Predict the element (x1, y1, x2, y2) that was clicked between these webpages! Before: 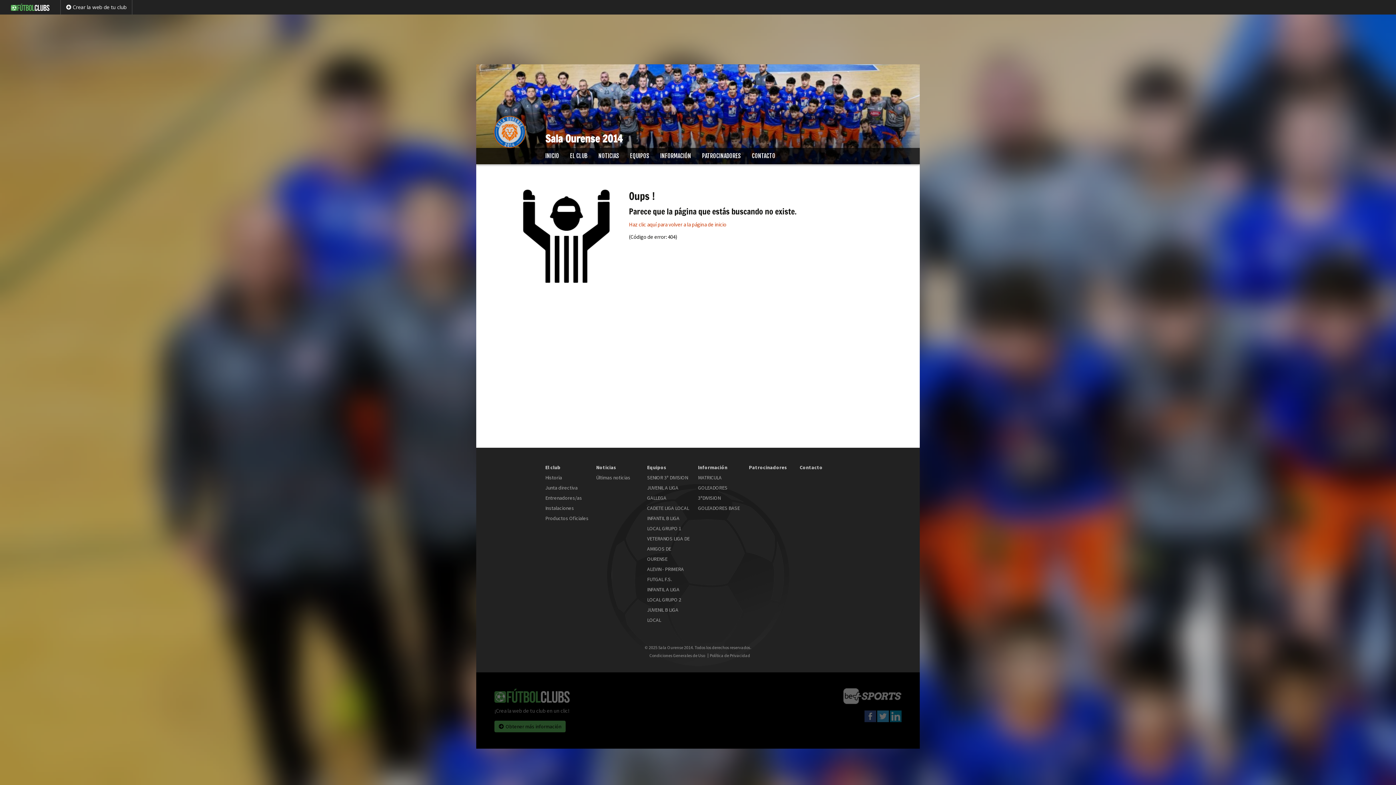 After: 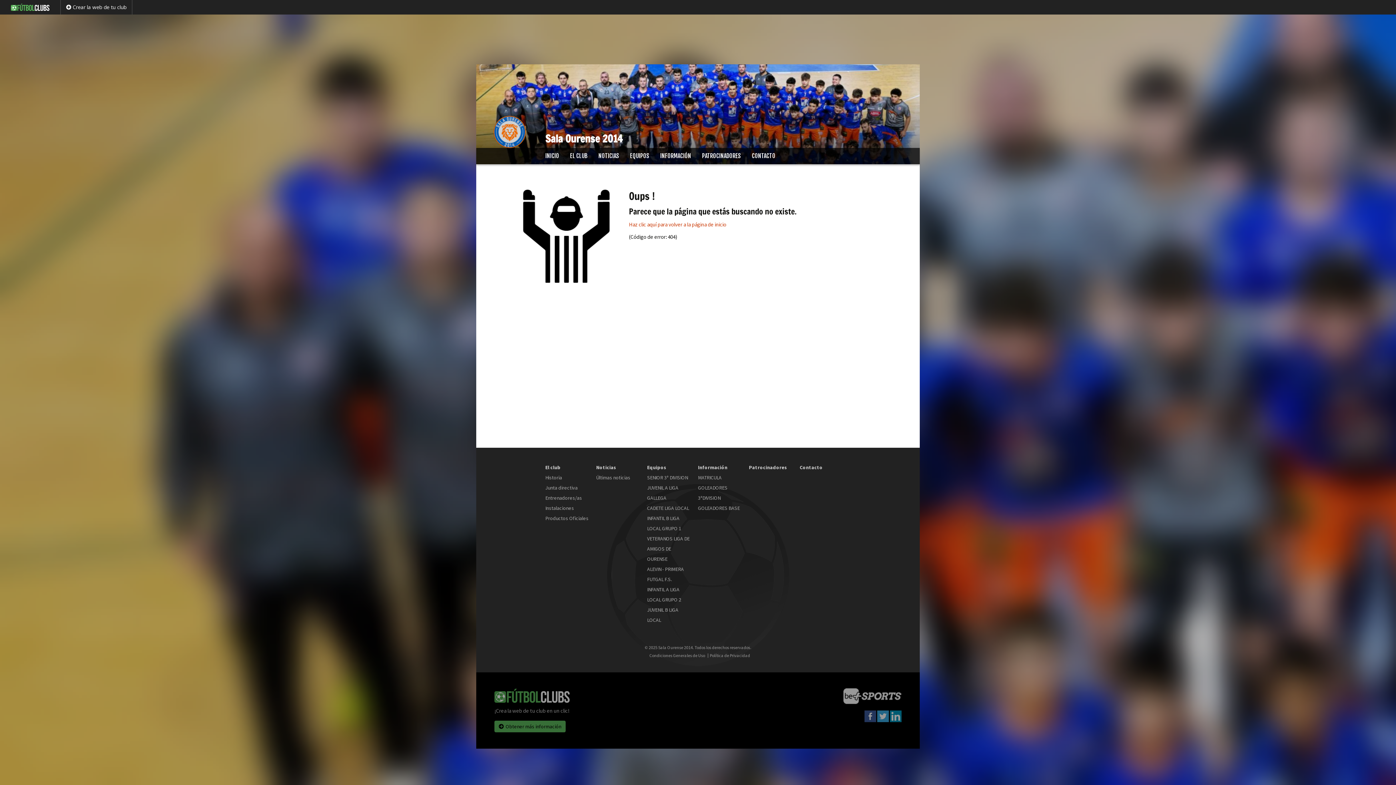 Action: bbox: (877, 709, 889, 724)